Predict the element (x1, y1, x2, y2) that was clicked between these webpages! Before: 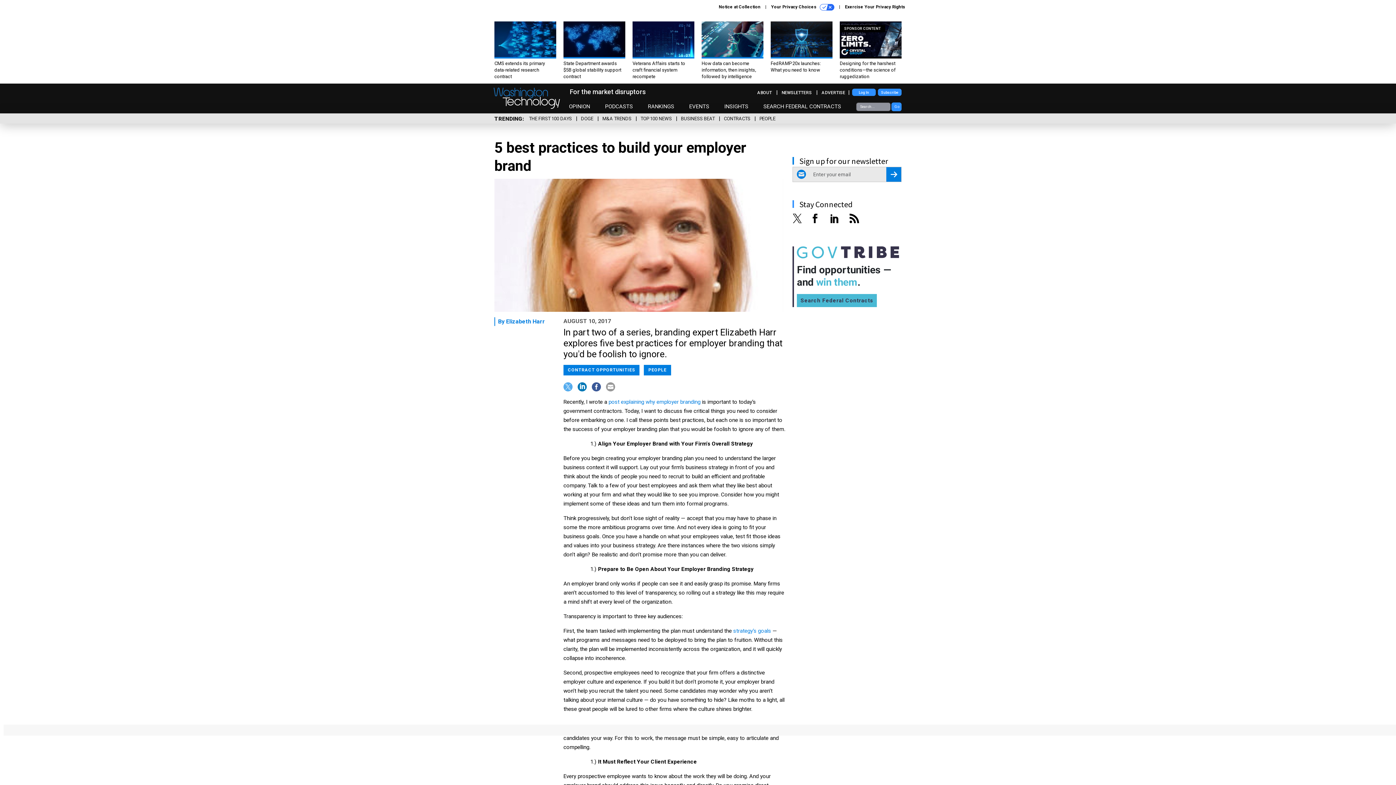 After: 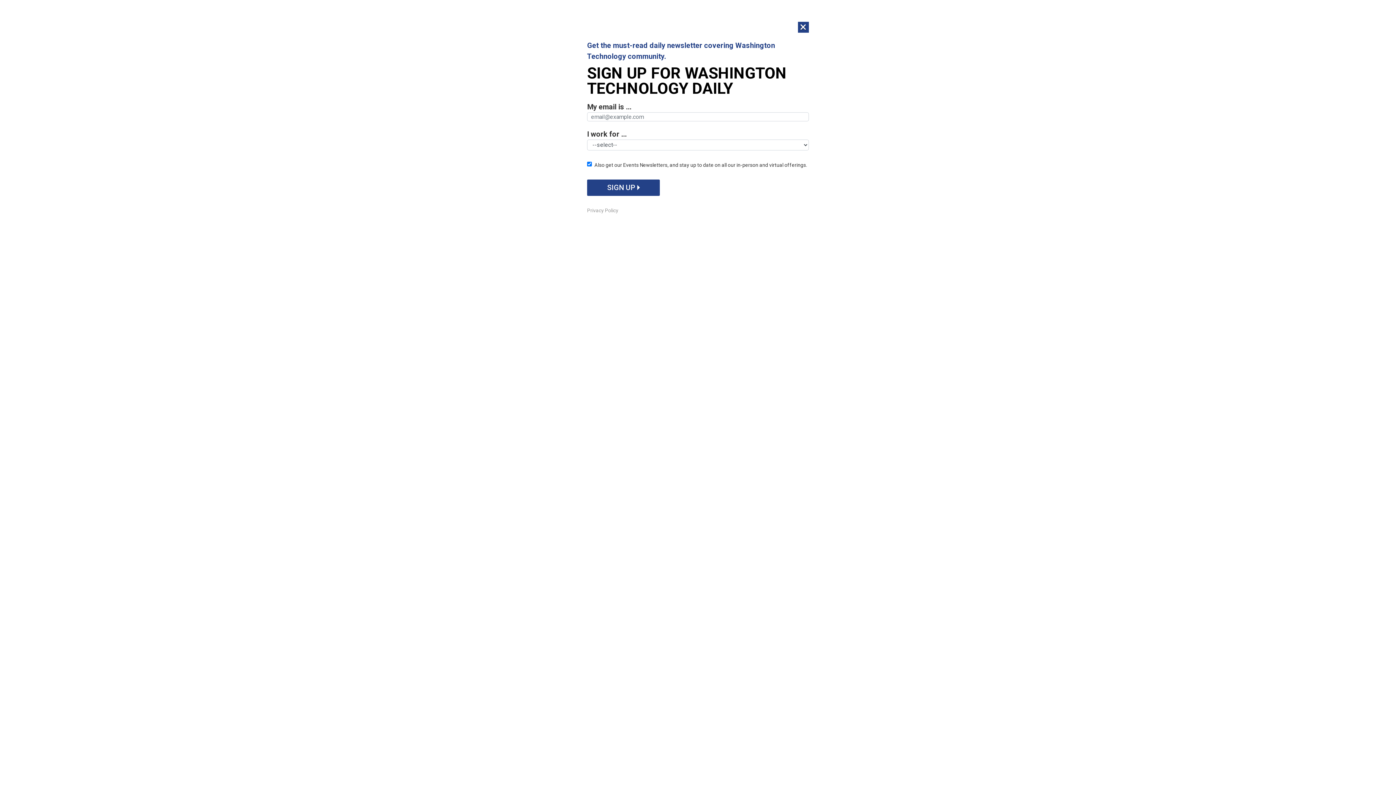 Action: bbox: (640, 116, 672, 121) label: TOP 100 NEWS